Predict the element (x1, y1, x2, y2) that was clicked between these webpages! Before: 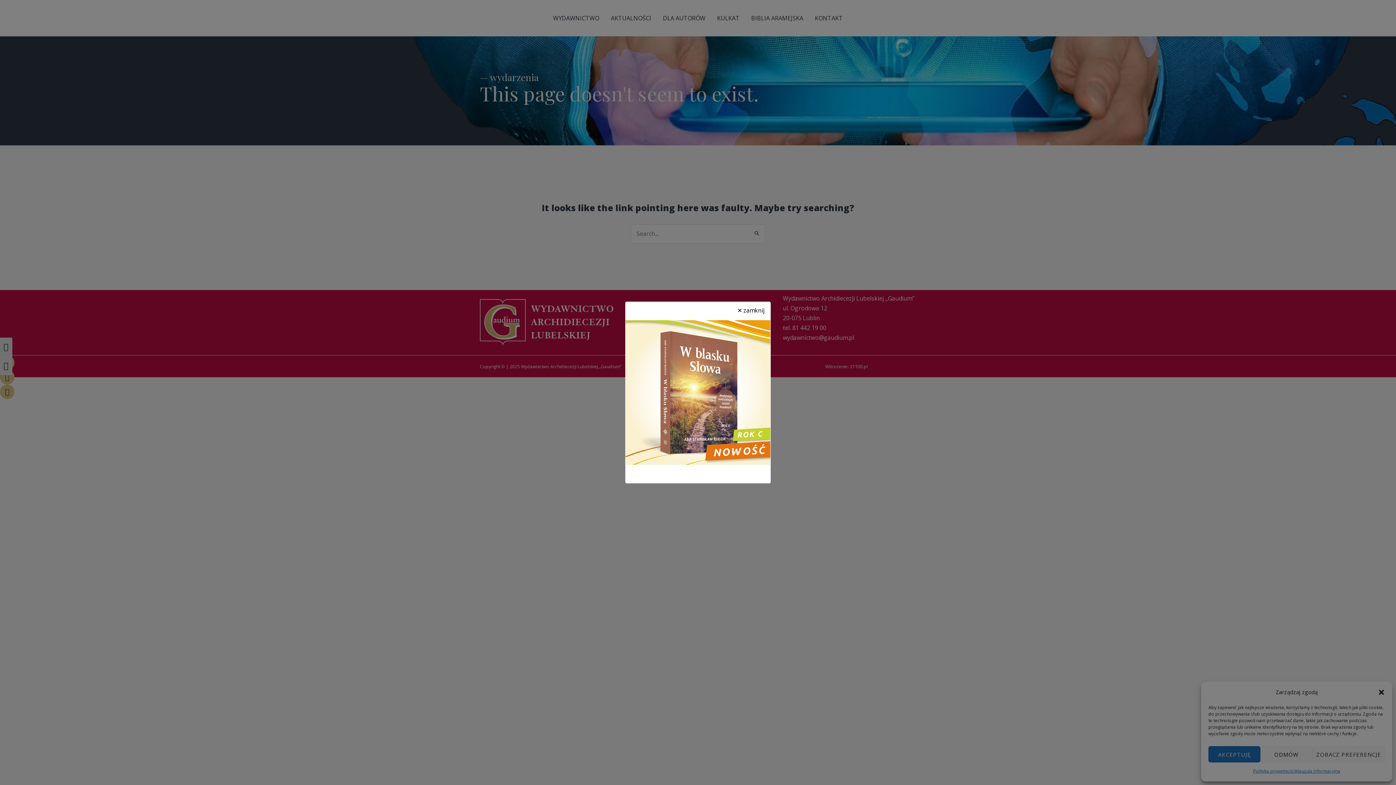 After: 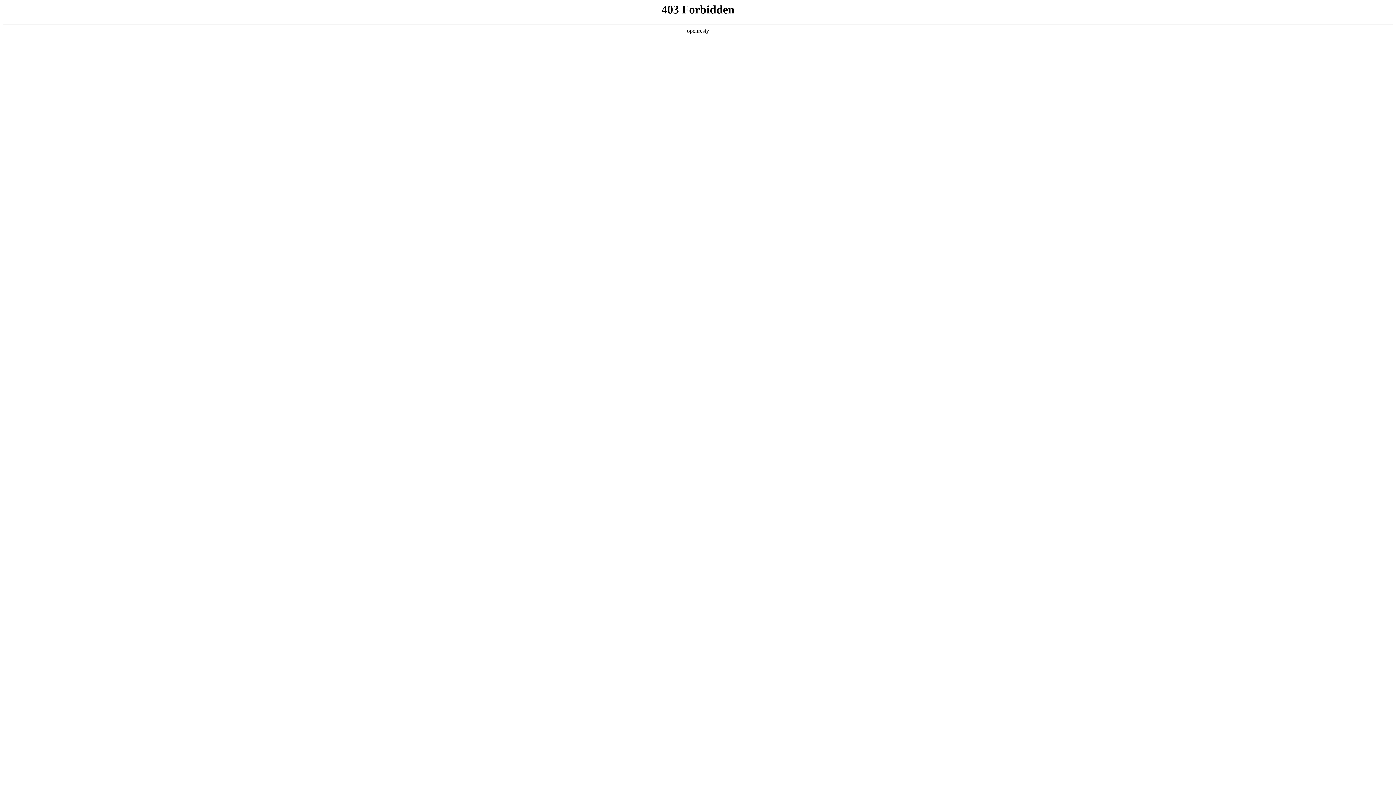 Action: bbox: (625, 320, 770, 465)